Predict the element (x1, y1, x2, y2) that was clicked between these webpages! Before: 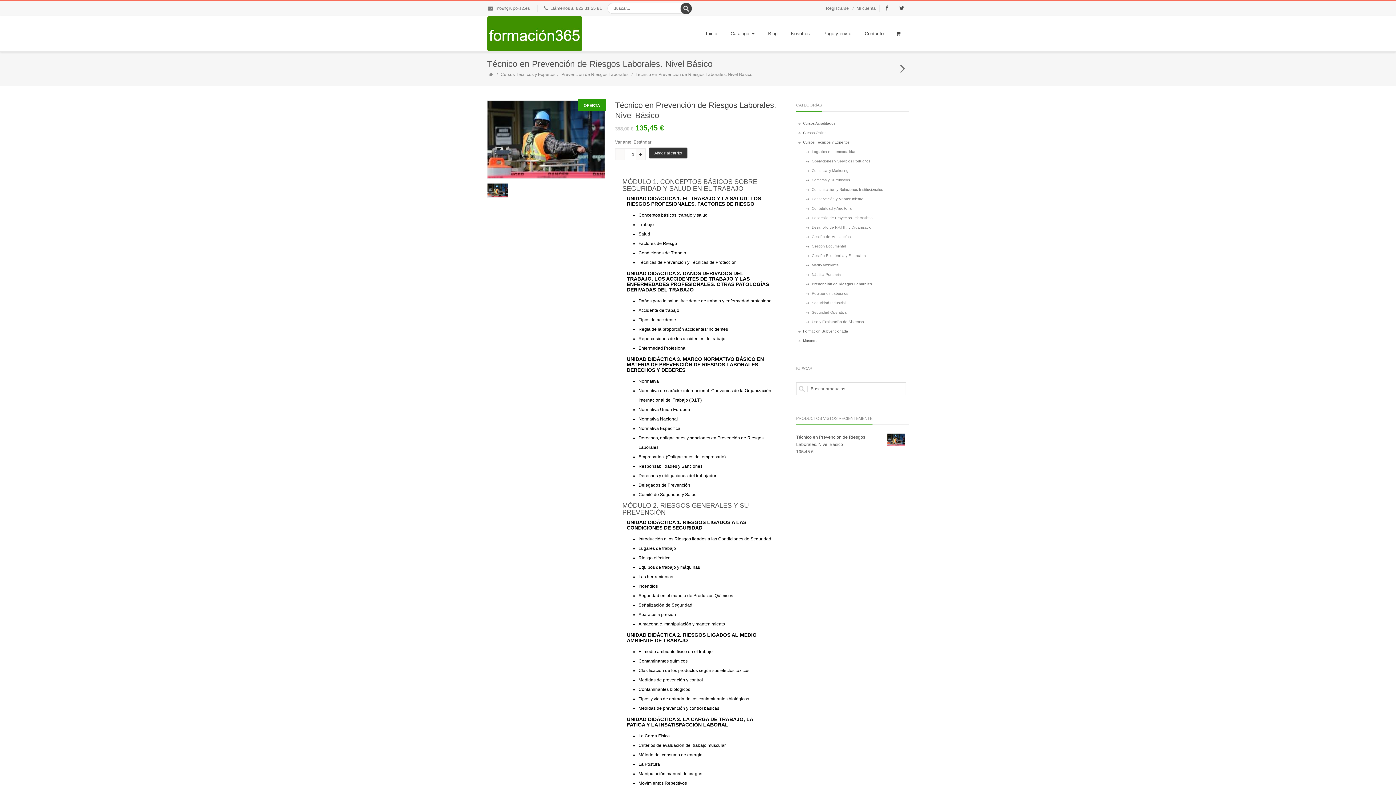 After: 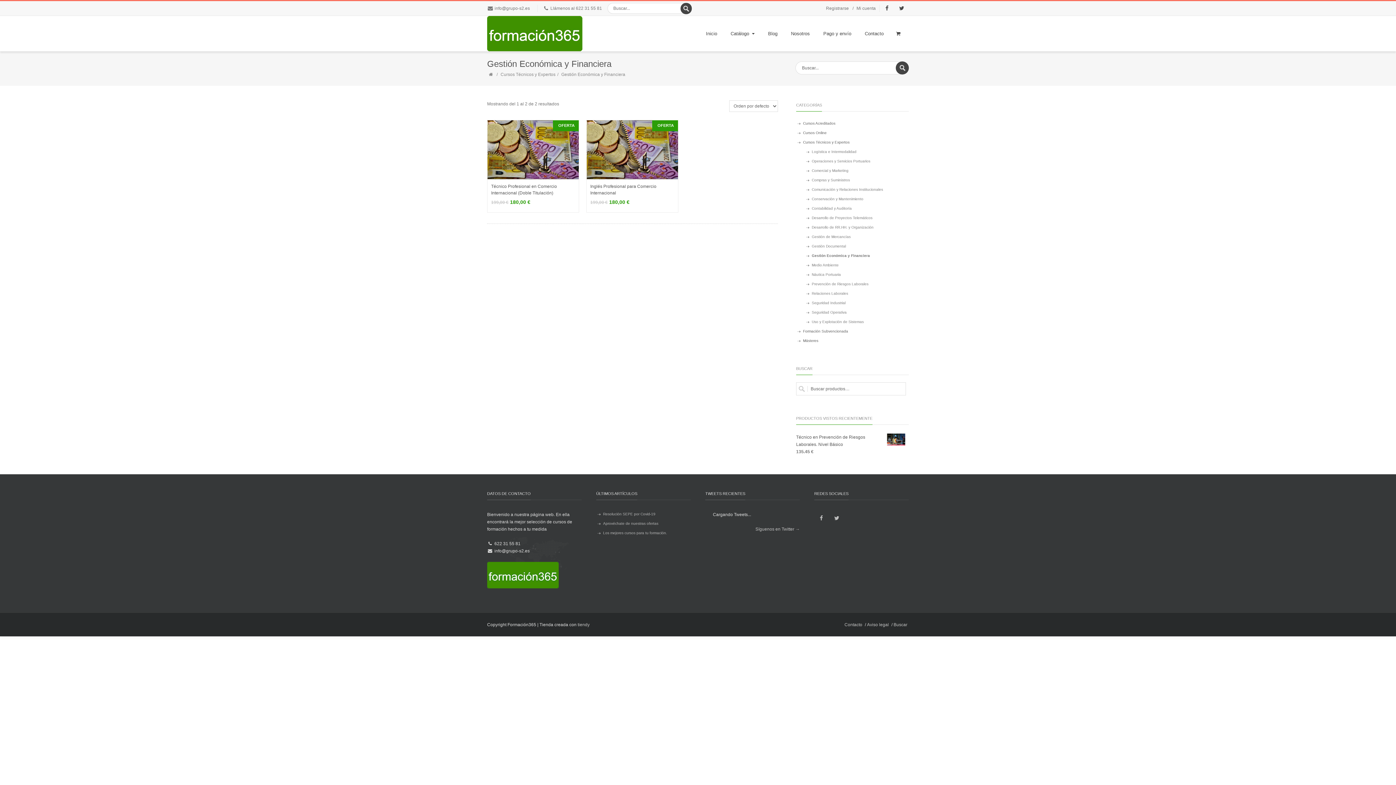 Action: label: Gestión Económica y Financiera bbox: (806, 251, 867, 260)